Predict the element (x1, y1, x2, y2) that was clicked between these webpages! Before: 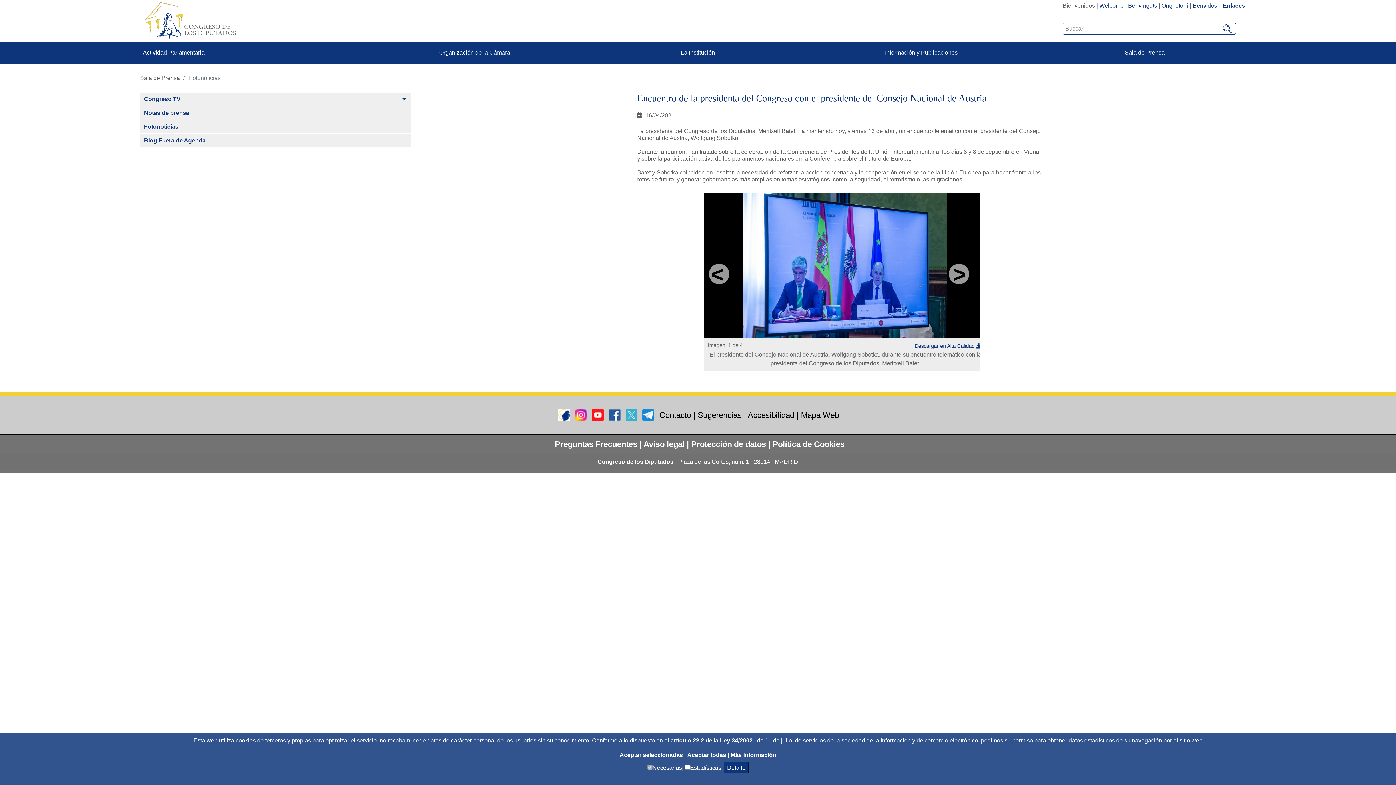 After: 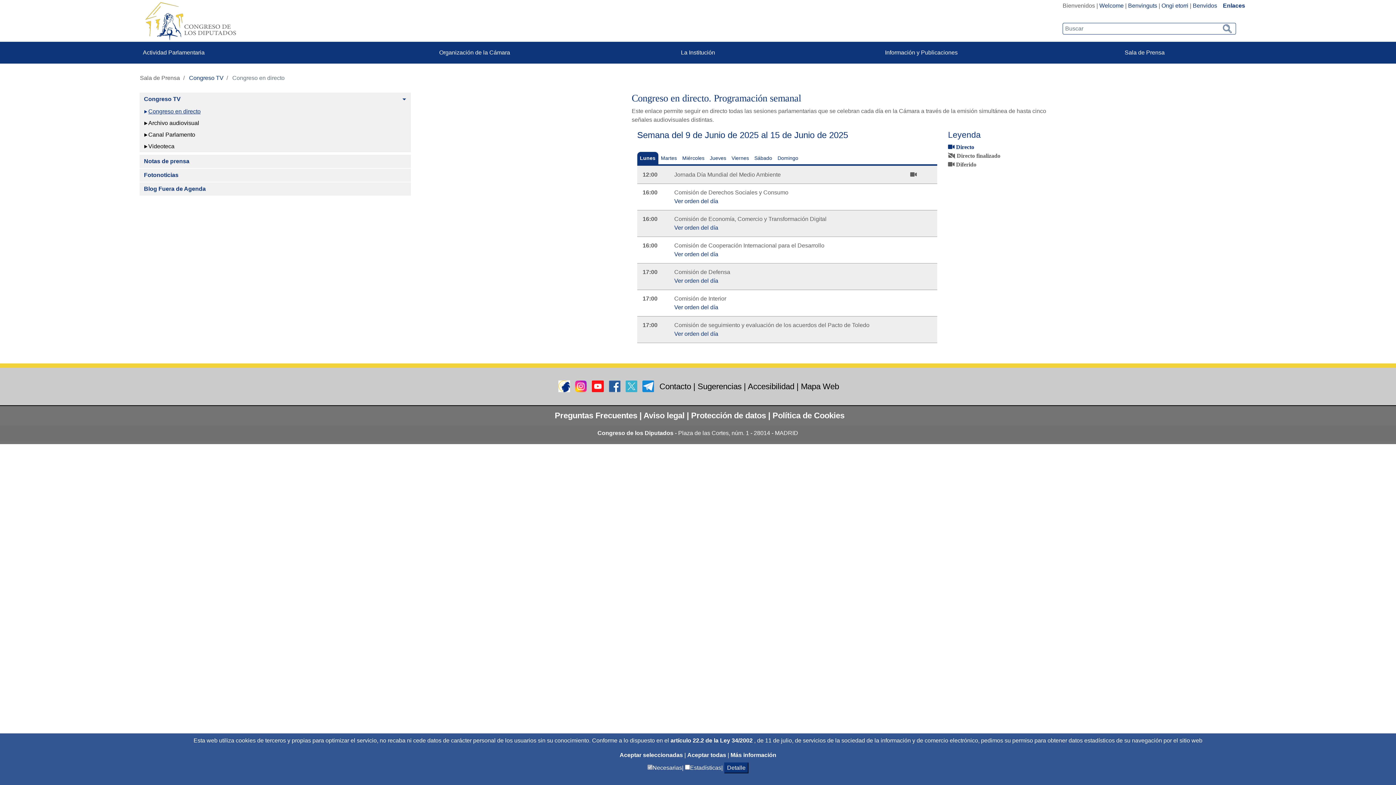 Action: bbox: (139, 92, 397, 105) label: Congreso TV